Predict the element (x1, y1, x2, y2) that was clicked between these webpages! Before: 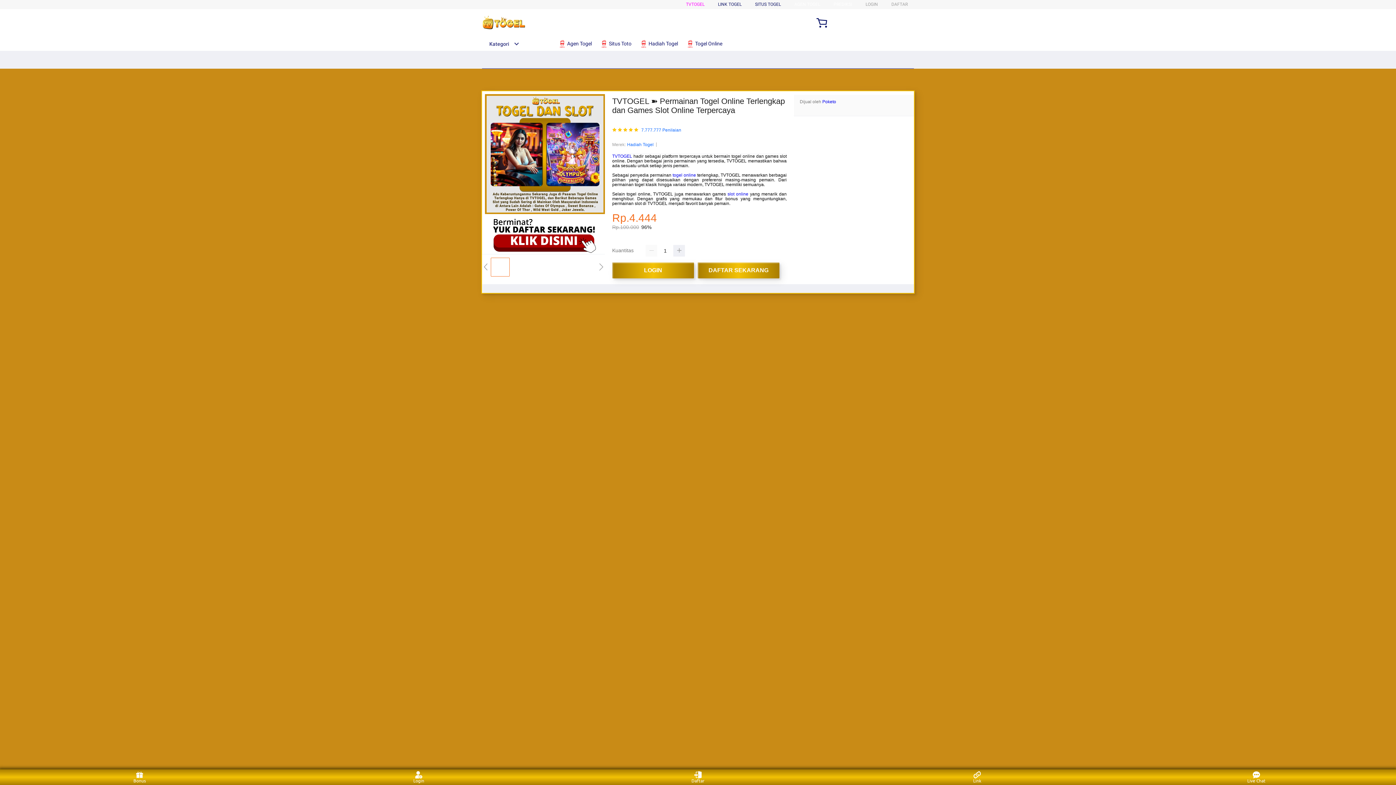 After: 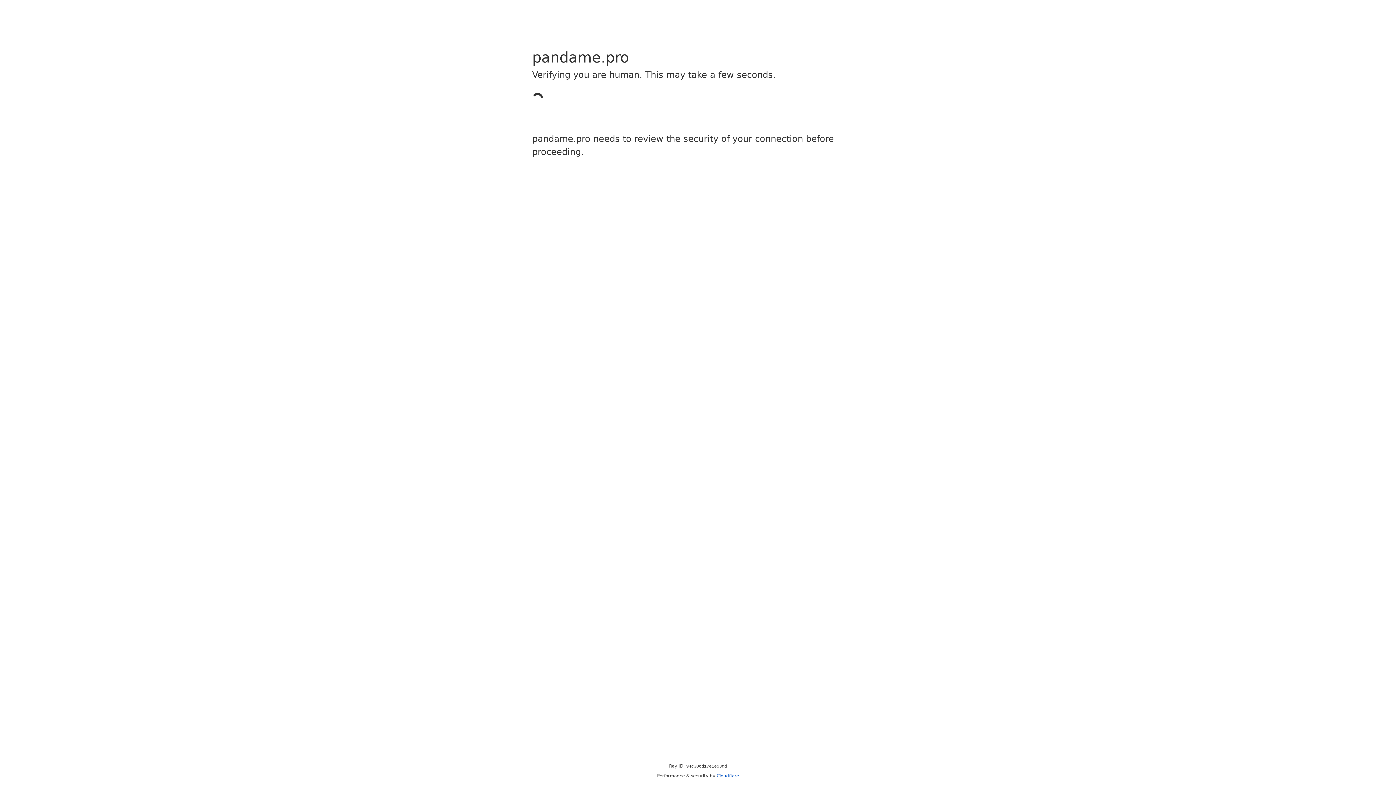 Action: bbox: (612, 262, 697, 278) label: LOGIN